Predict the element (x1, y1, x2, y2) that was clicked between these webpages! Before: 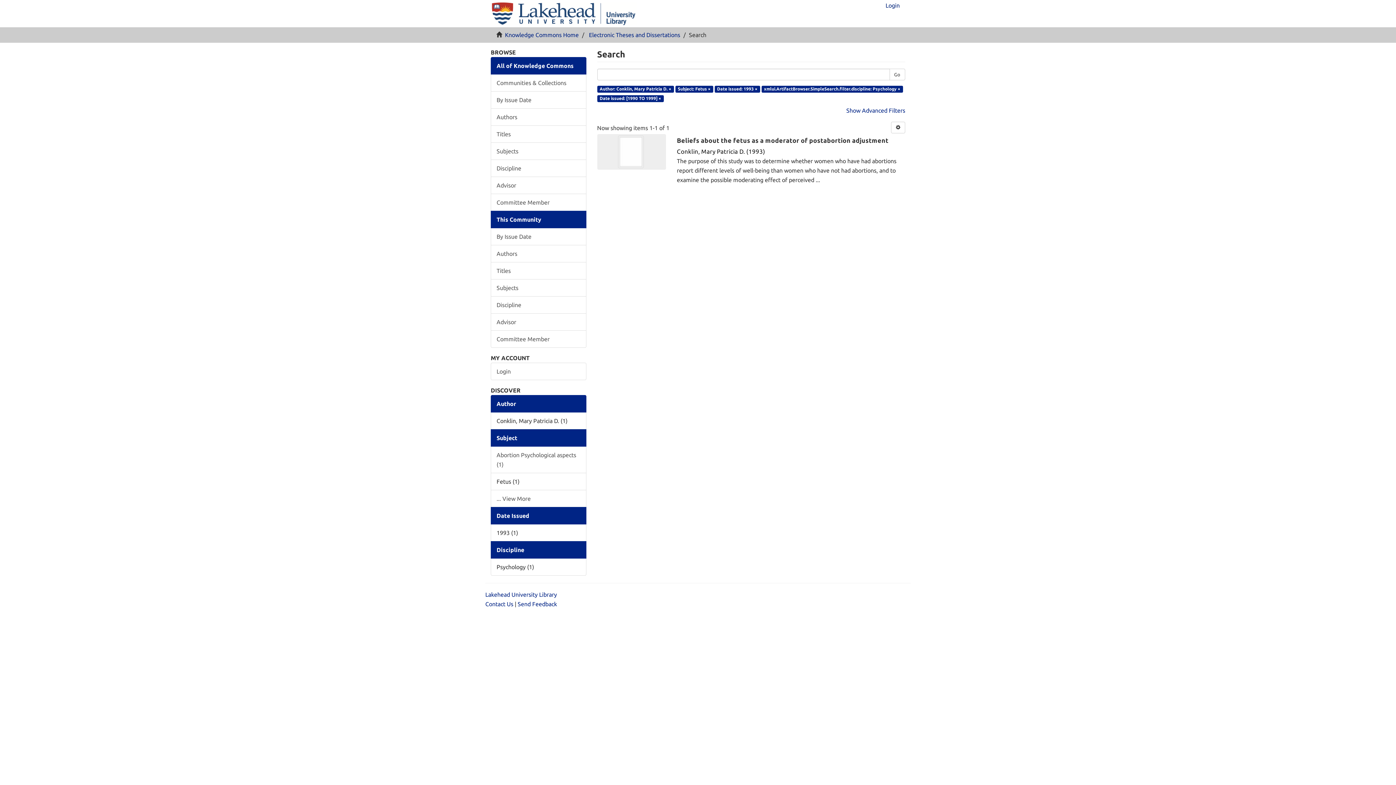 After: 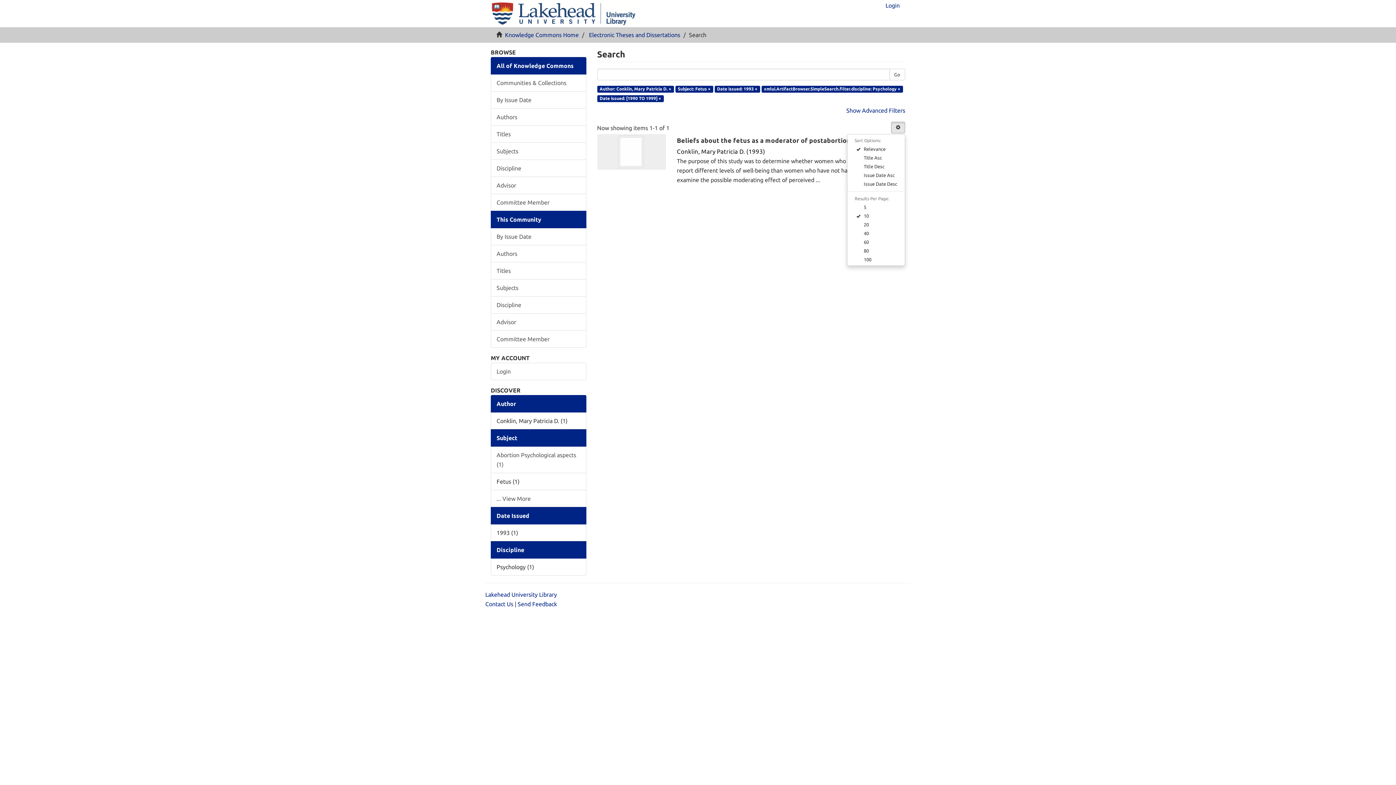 Action: bbox: (891, 121, 905, 133)